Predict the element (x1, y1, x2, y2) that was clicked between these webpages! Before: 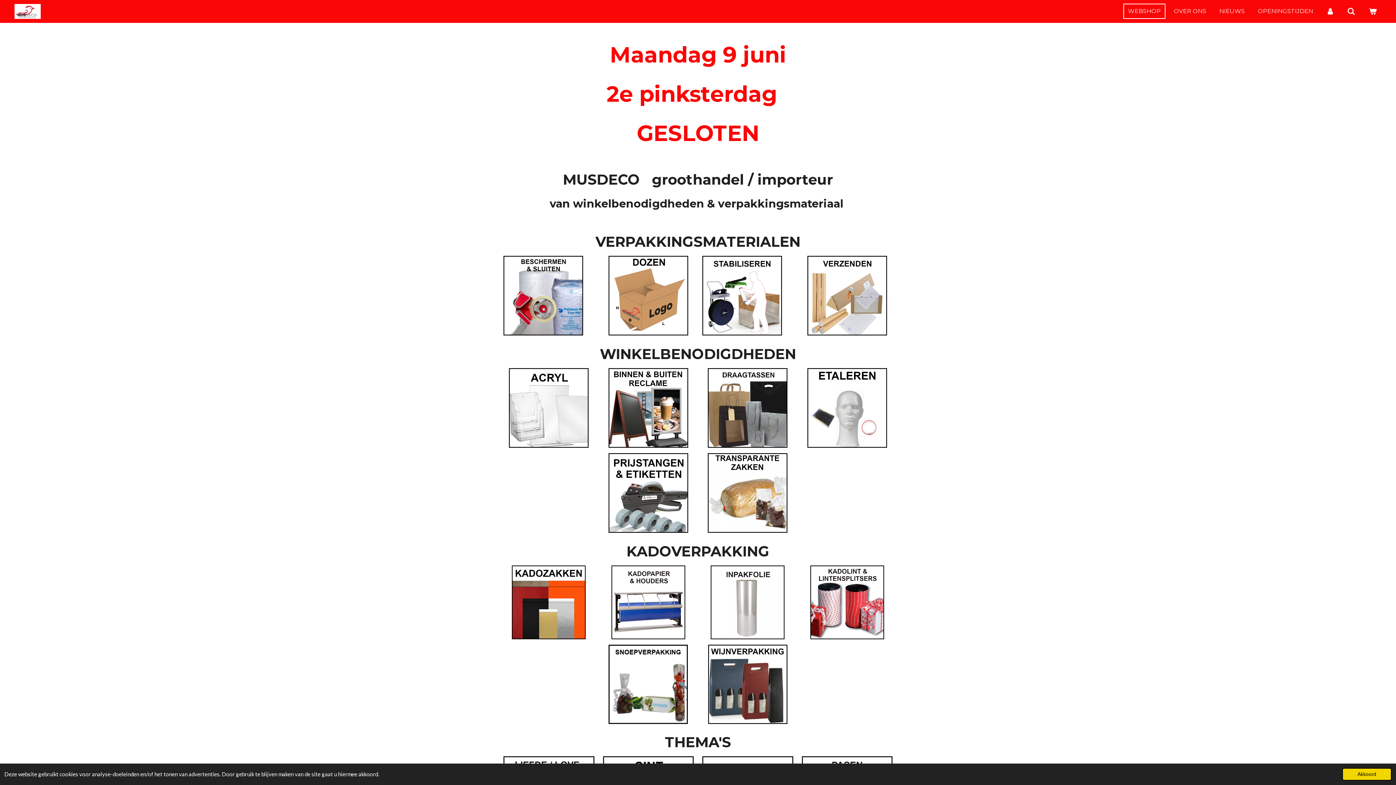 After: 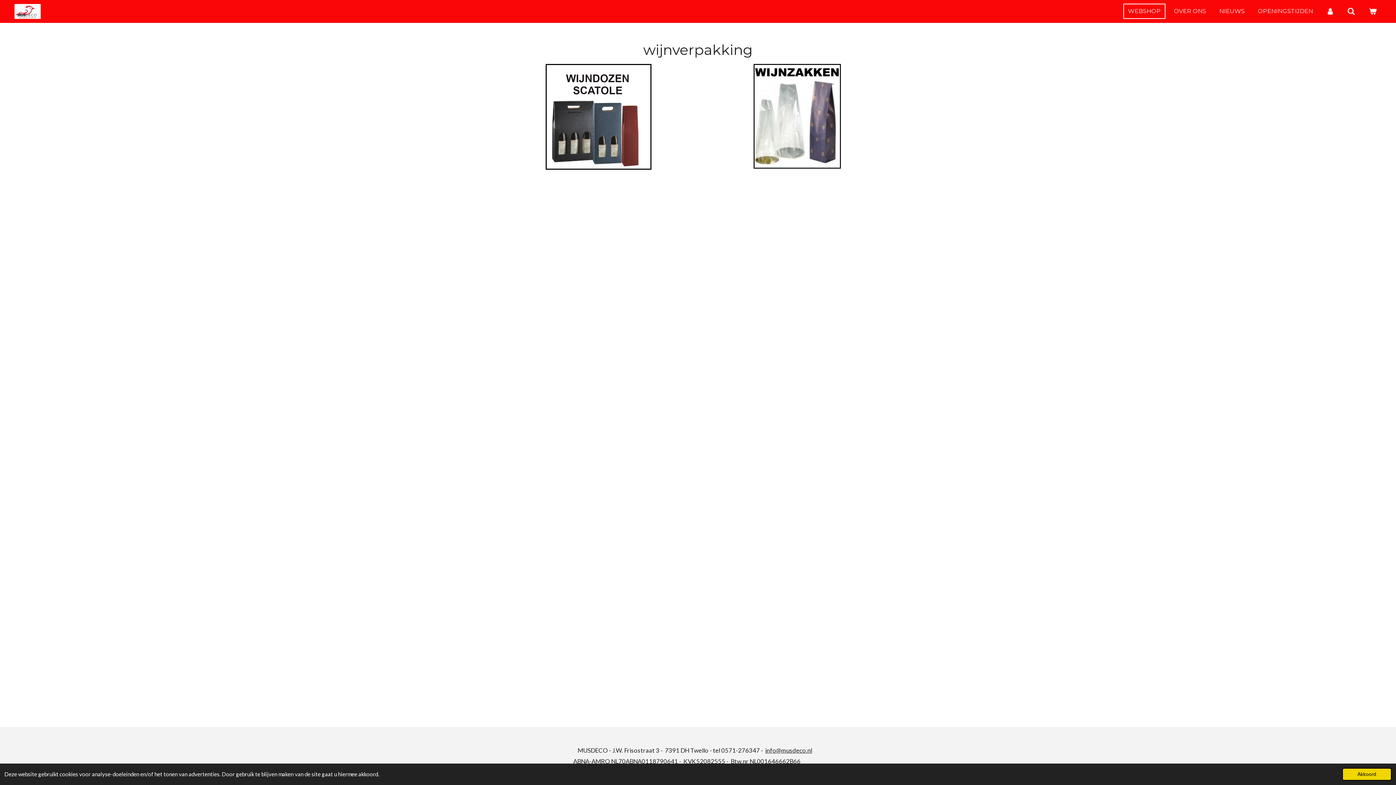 Action: bbox: (708, 645, 787, 724)